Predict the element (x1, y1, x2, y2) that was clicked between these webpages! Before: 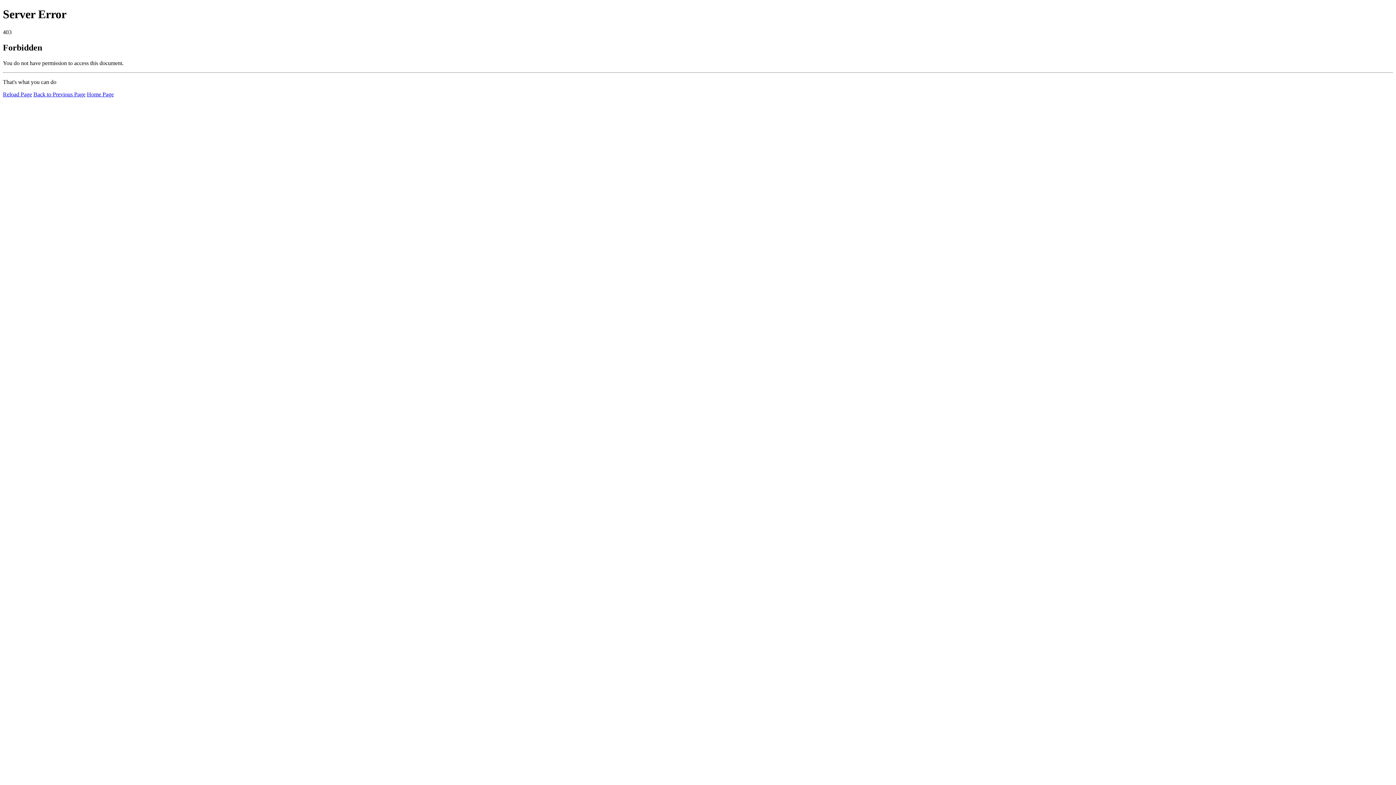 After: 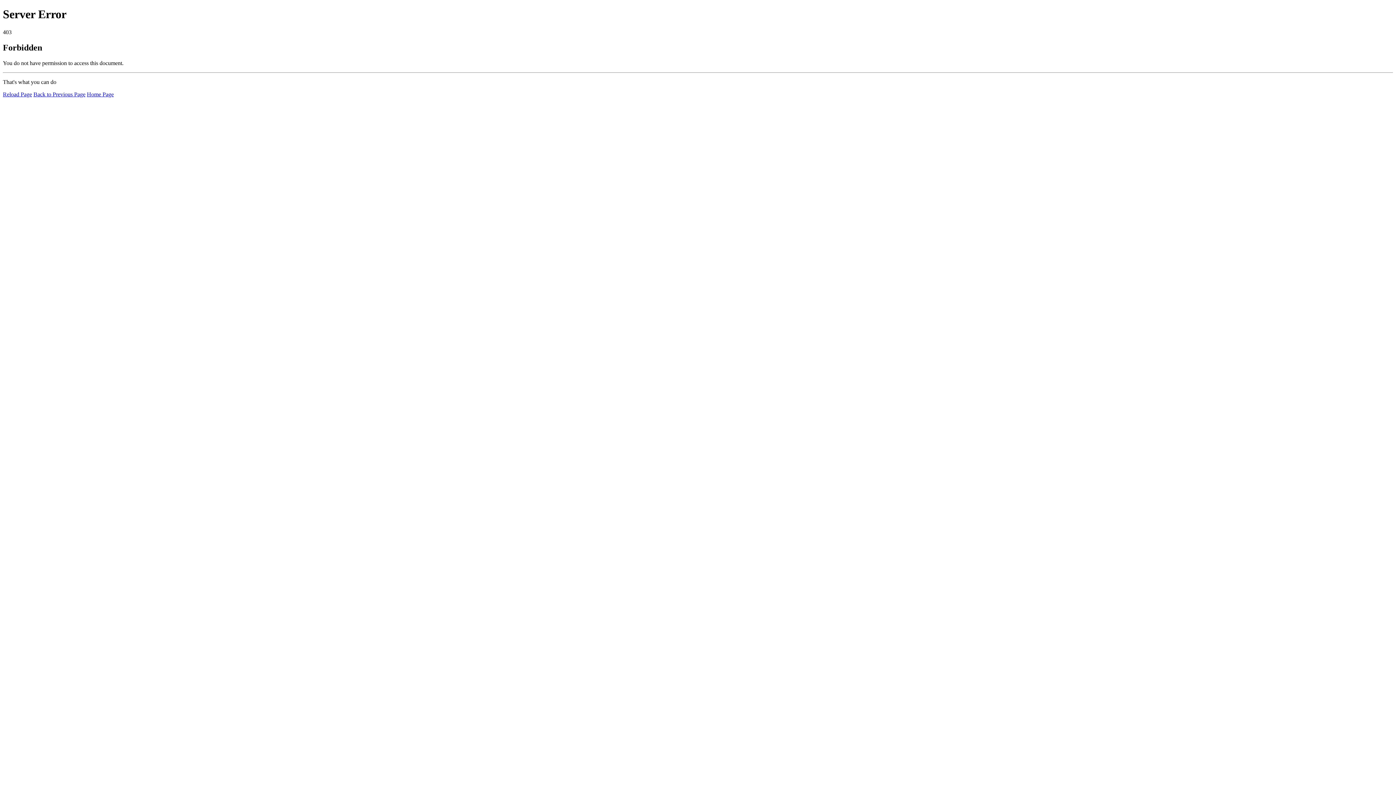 Action: bbox: (86, 91, 113, 97) label: Home Page